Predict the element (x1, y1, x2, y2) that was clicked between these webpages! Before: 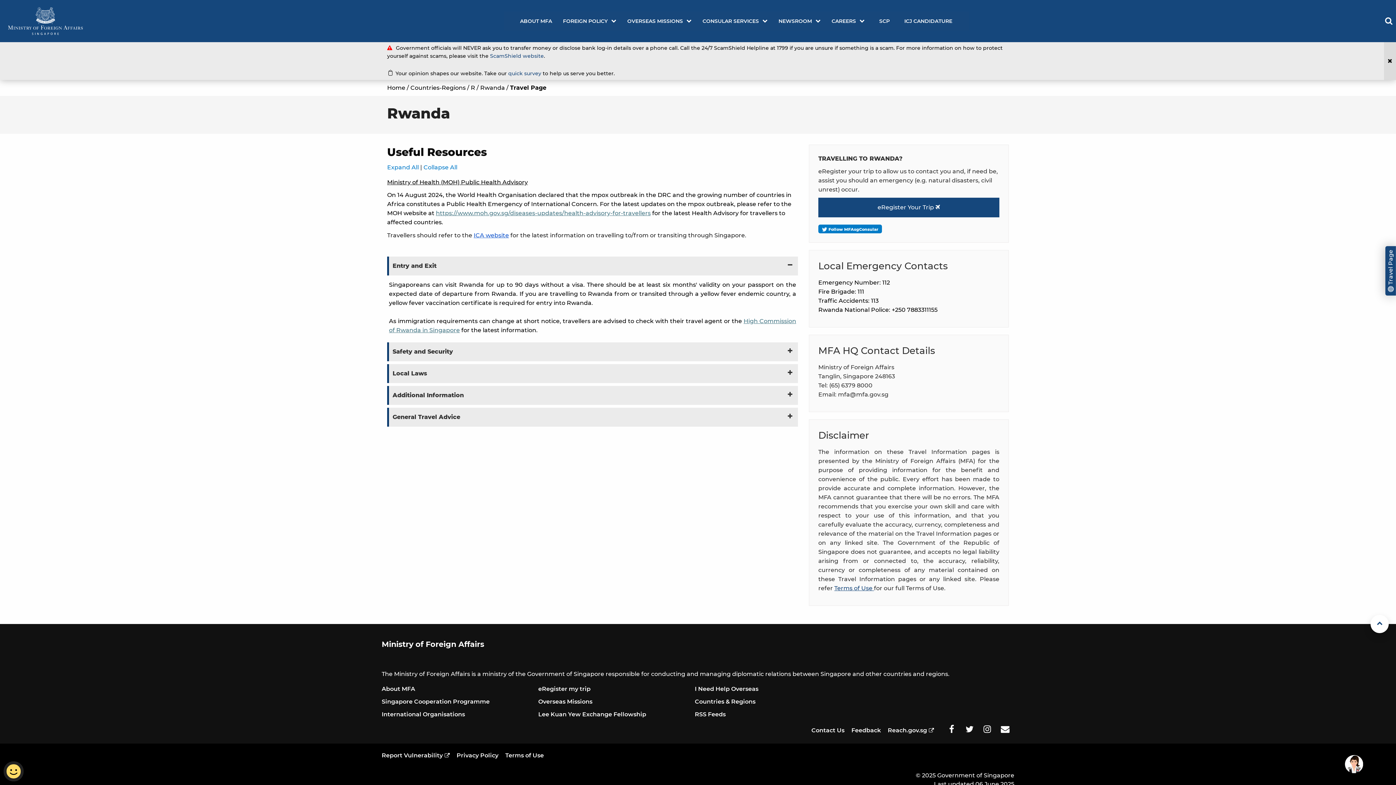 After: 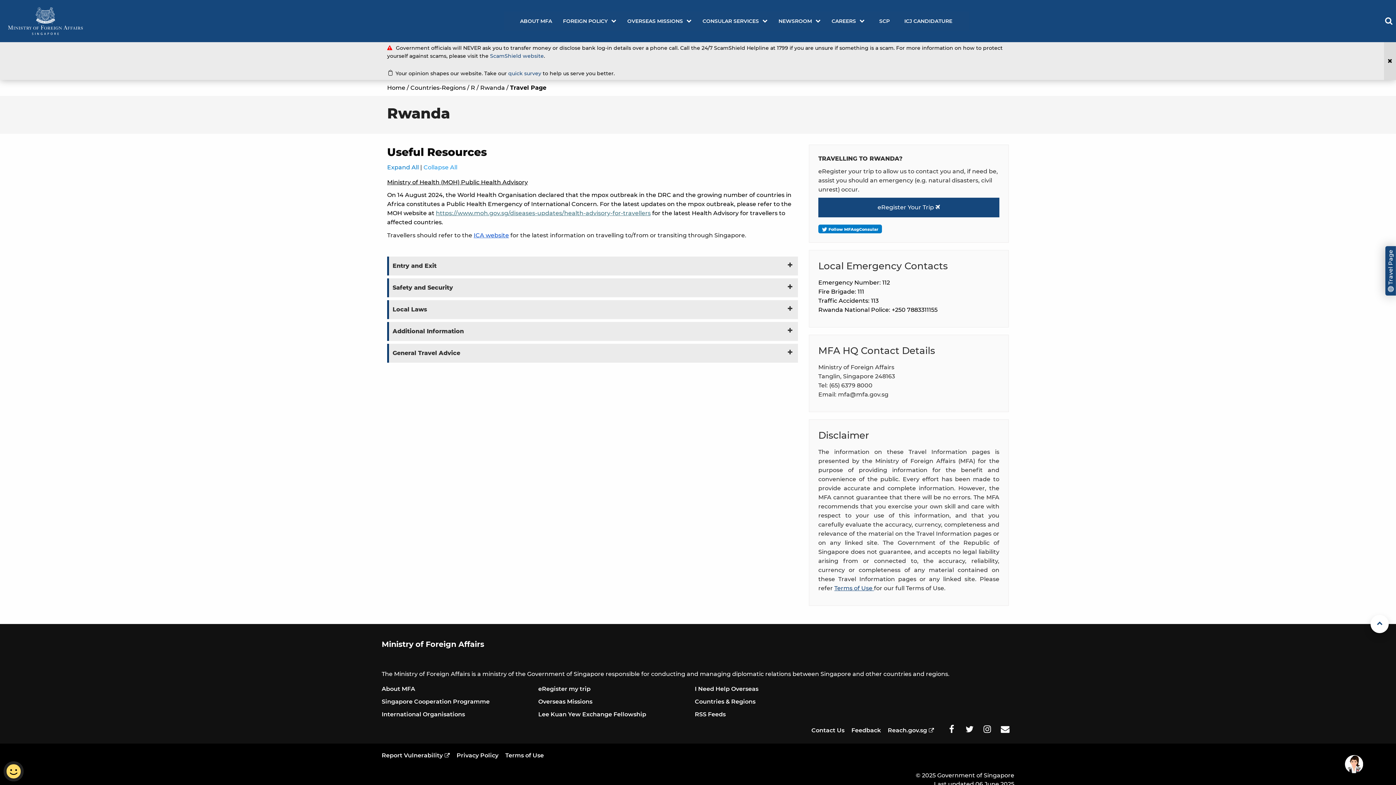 Action: bbox: (423, 163, 457, 170) label: Collapse All